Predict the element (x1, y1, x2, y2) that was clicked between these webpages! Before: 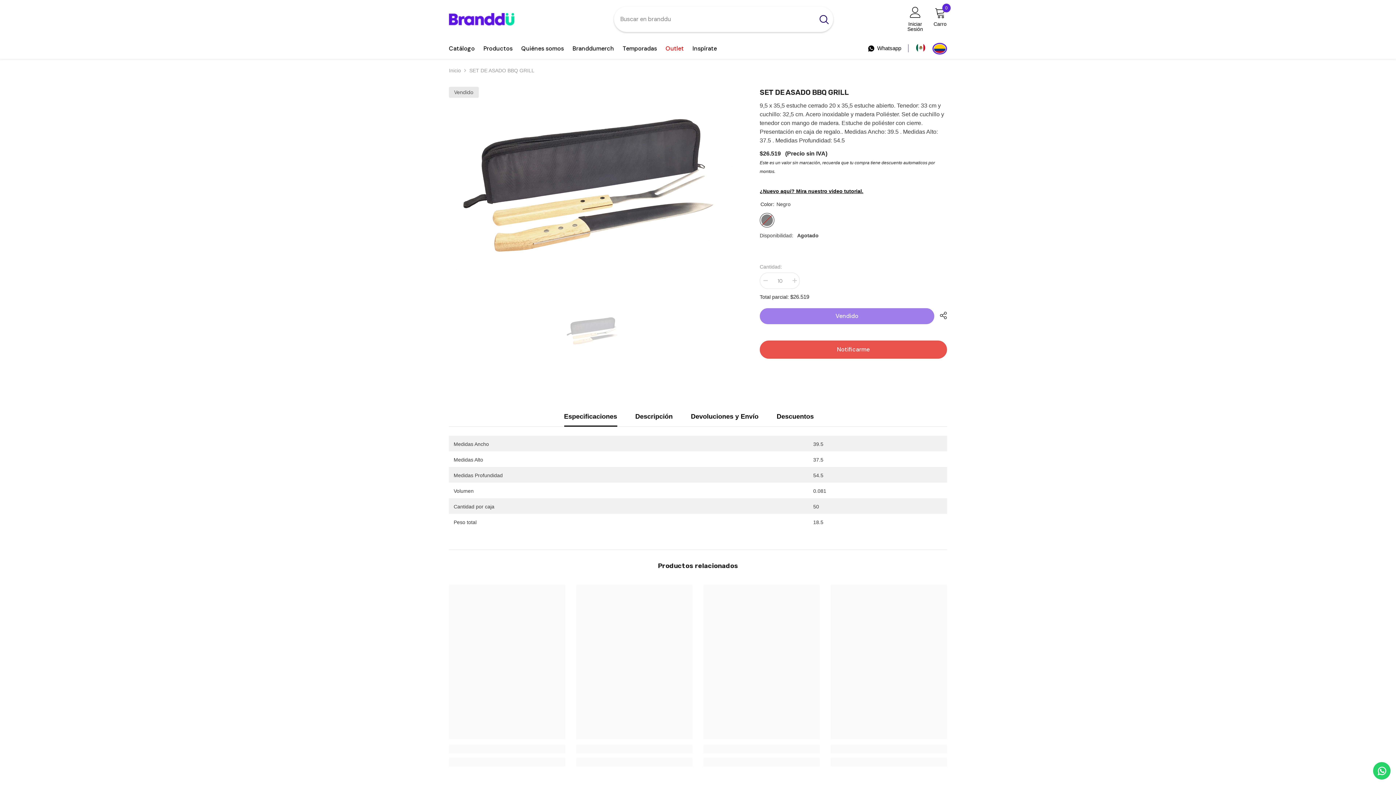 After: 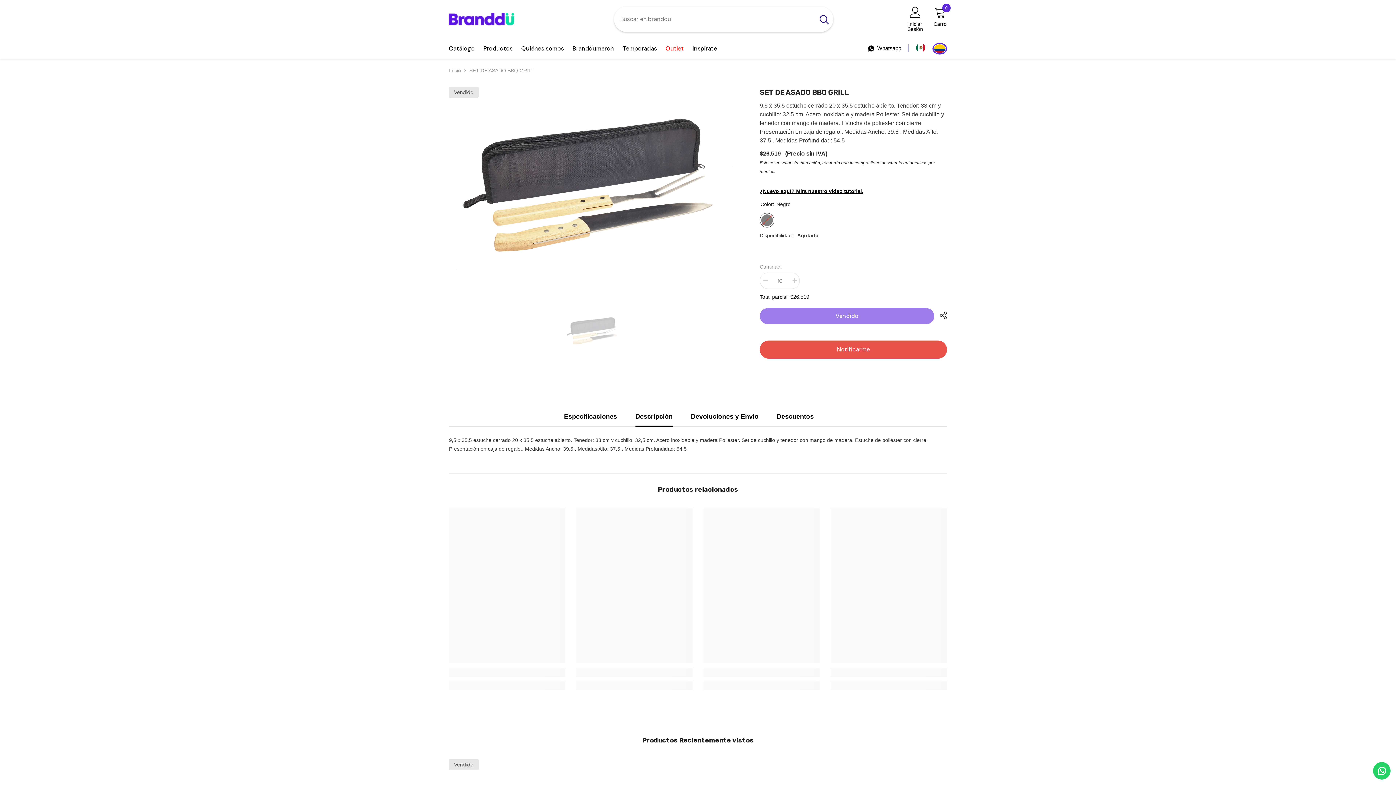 Action: bbox: (635, 406, 672, 426) label: Descripción